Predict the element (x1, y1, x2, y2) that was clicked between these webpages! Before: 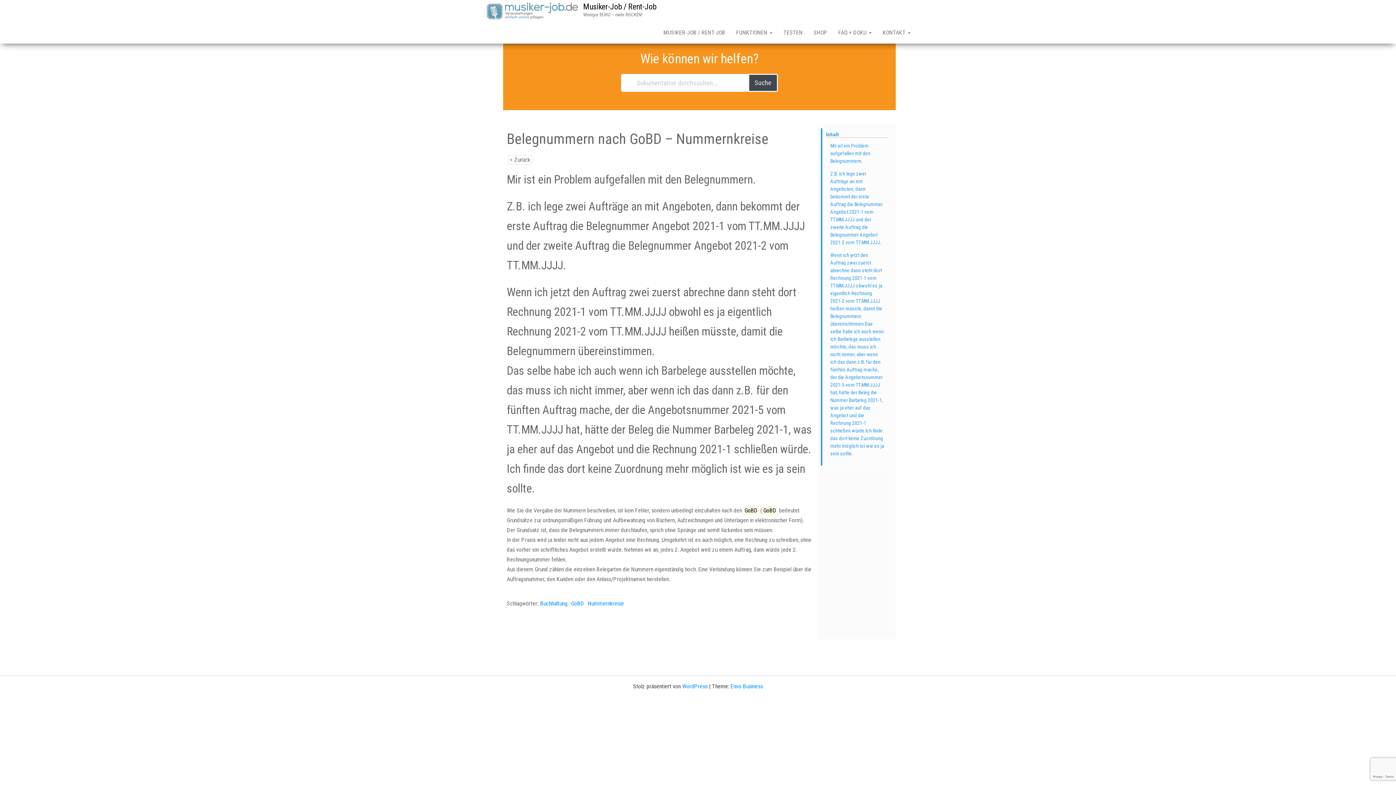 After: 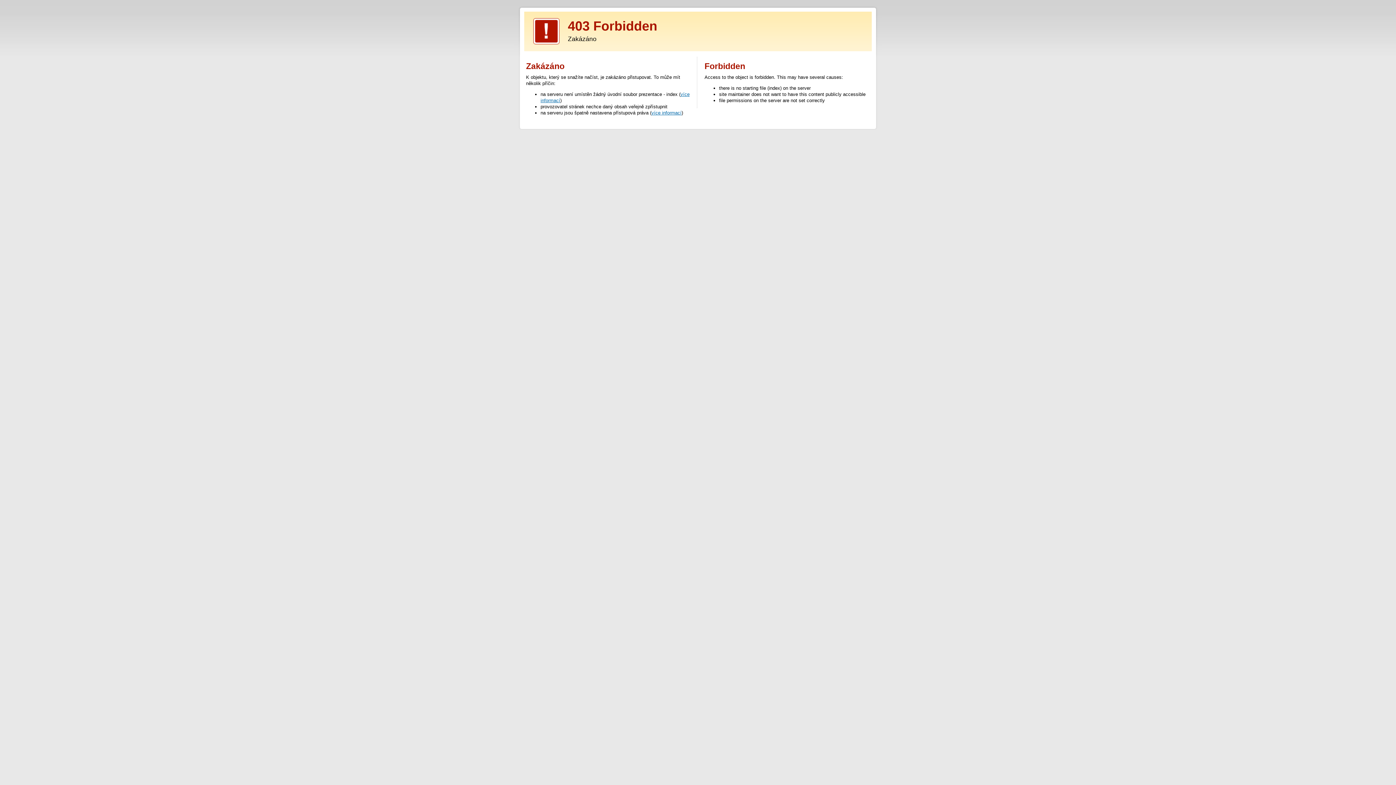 Action: label: Envo Business bbox: (730, 683, 763, 690)